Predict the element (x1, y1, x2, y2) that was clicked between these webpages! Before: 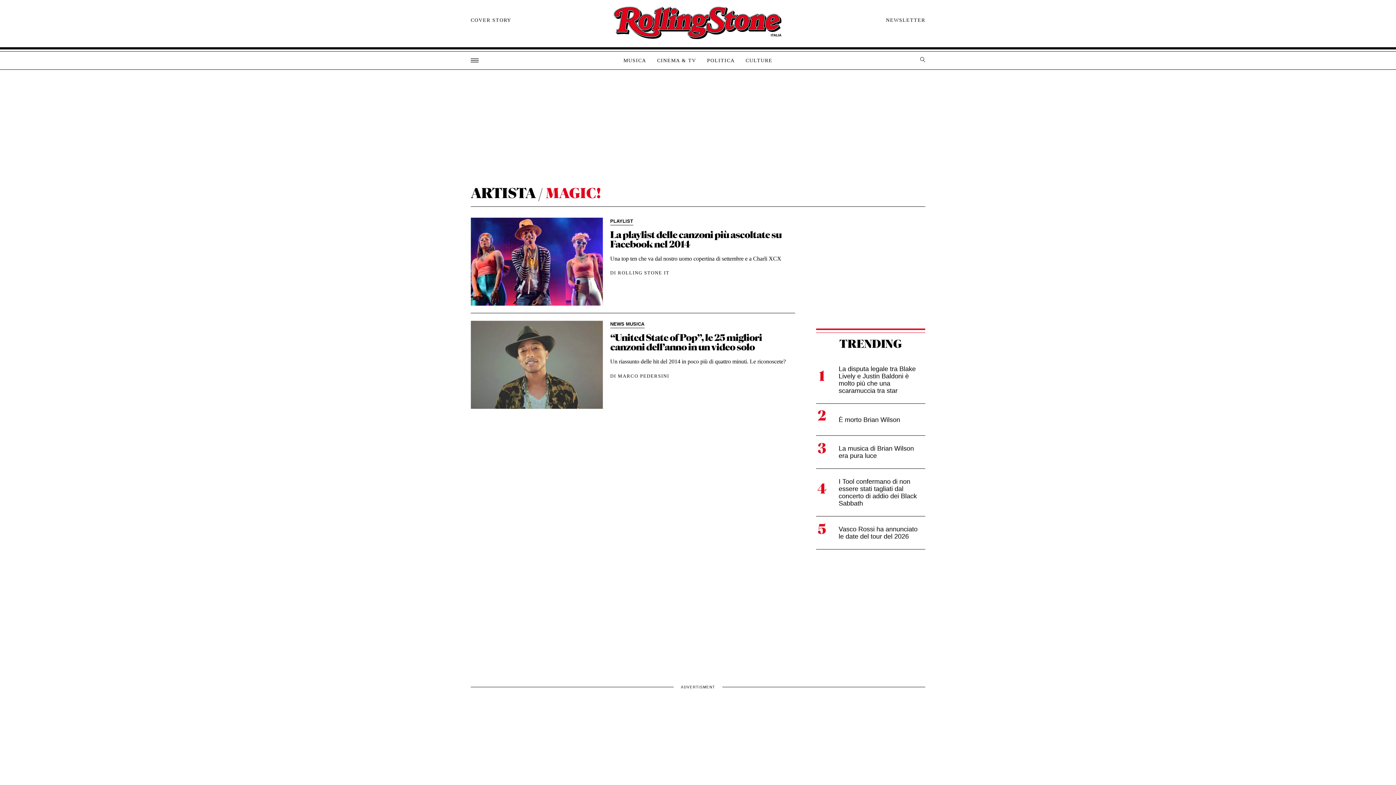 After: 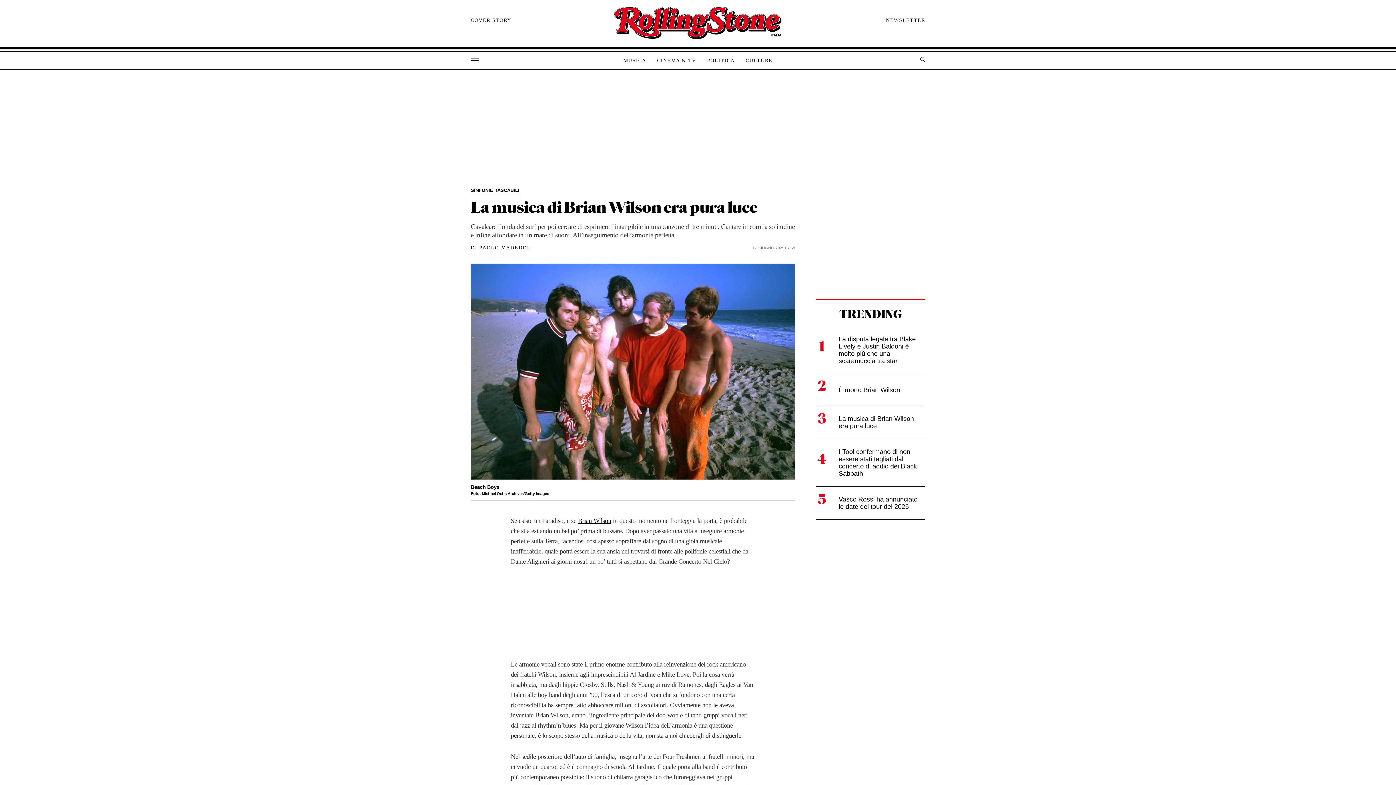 Action: bbox: (816, 436, 925, 468) label: La musica di Brian Wilson era pura luce